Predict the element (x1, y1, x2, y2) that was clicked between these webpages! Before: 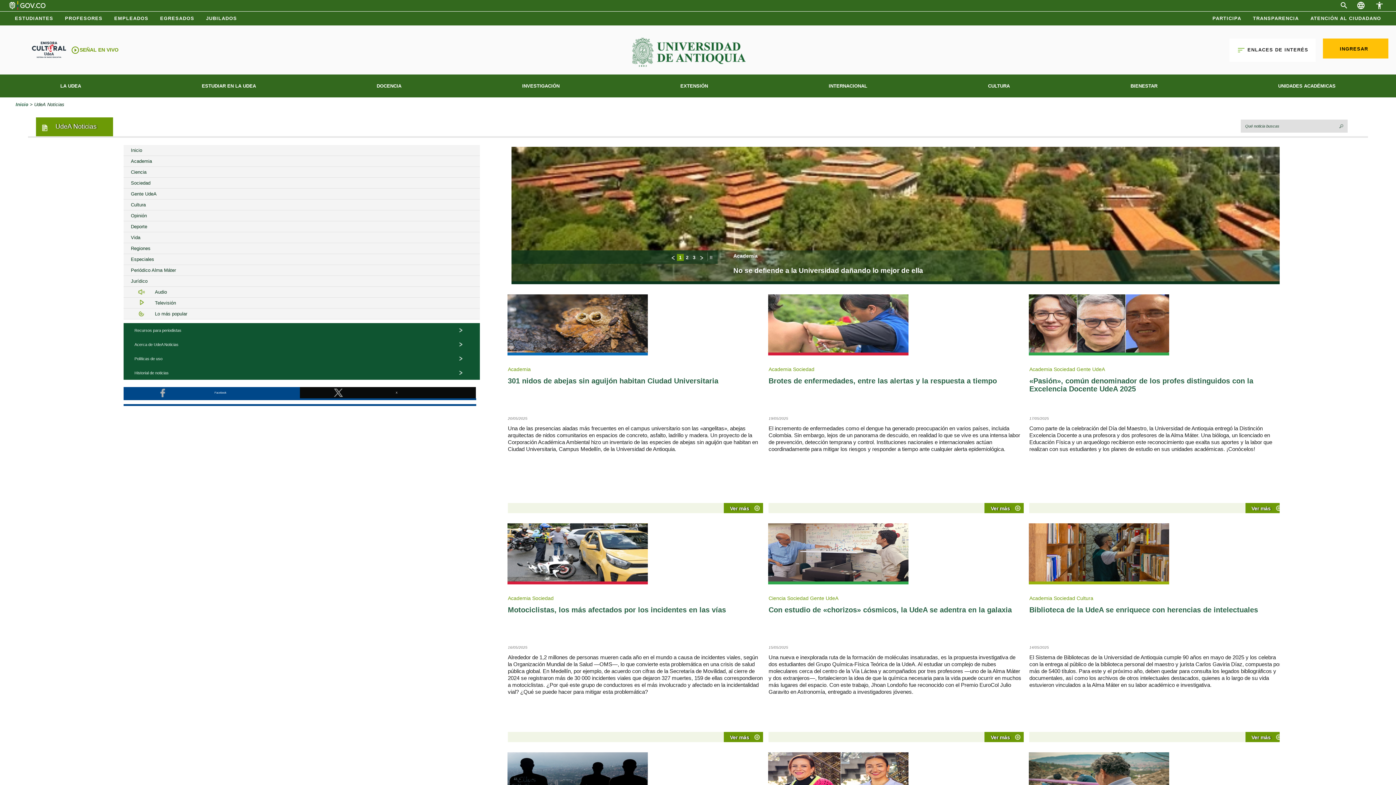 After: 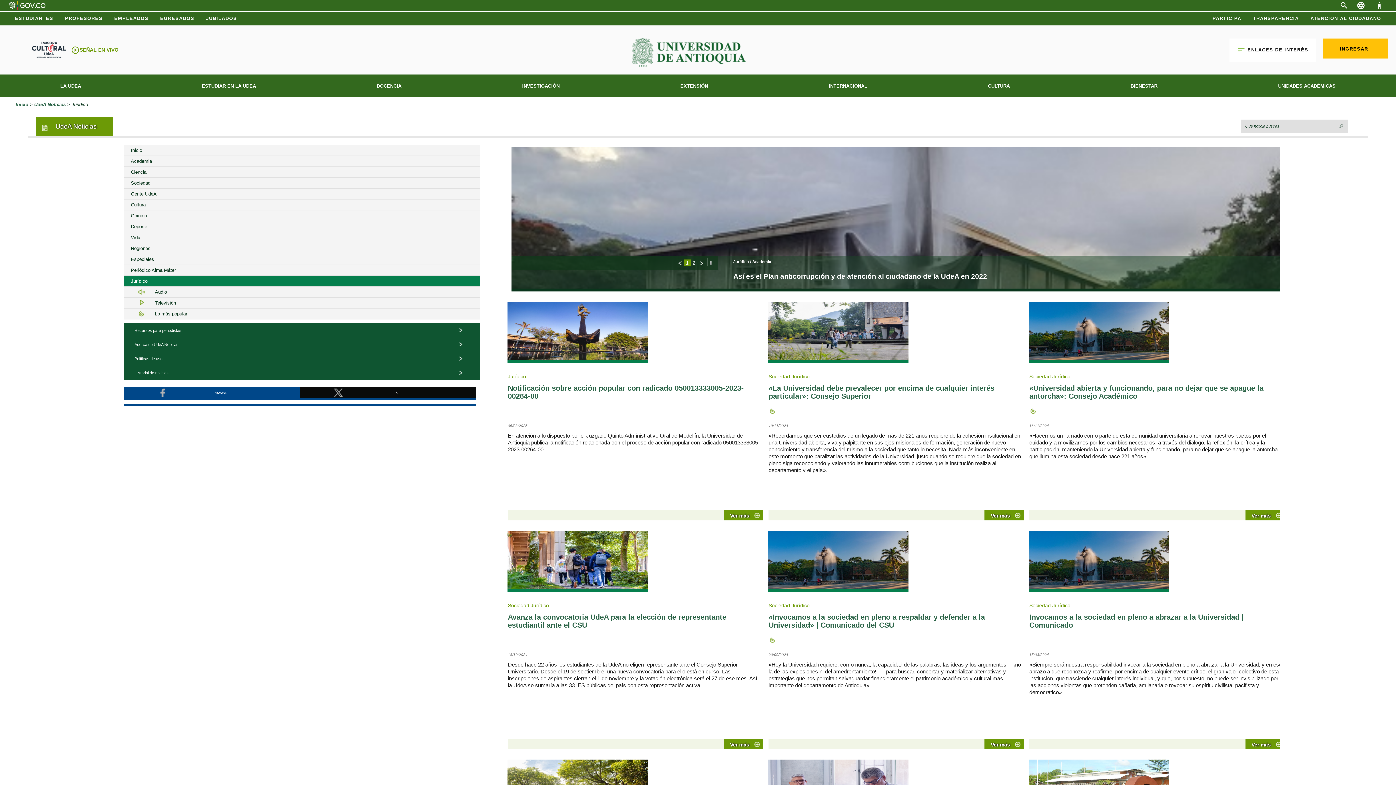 Action: label: Jurídico bbox: (123, 276, 479, 286)